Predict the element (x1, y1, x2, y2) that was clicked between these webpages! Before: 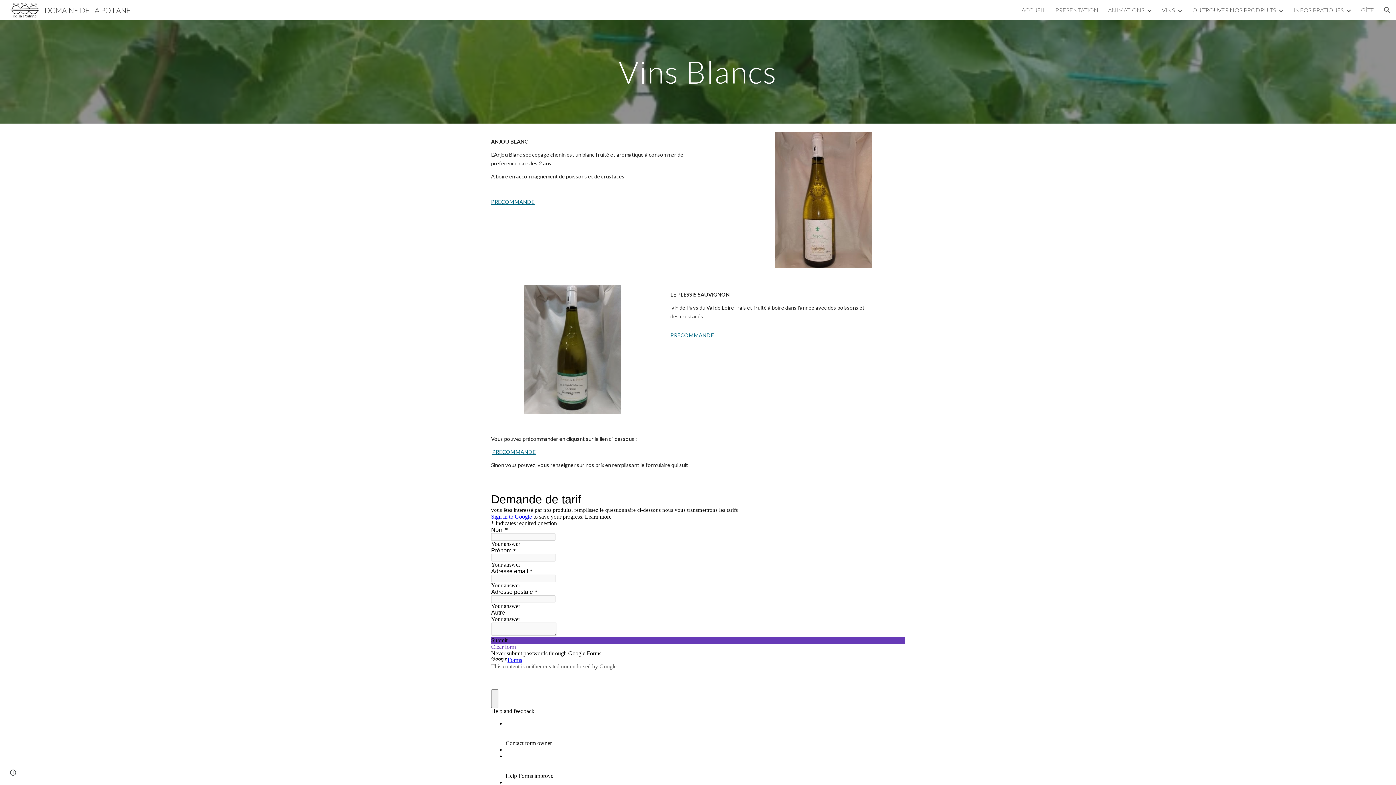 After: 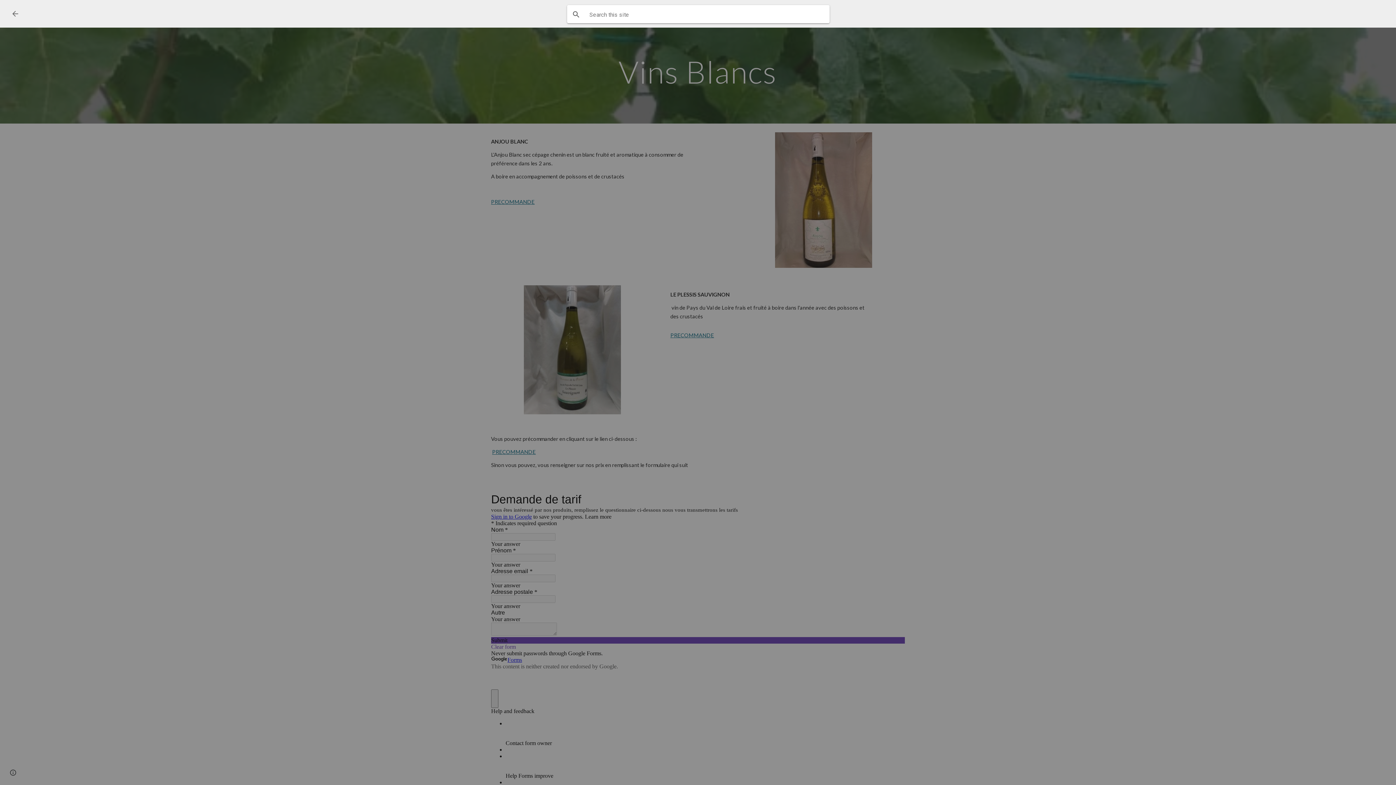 Action: label: Open search bar bbox: (1378, 1, 1396, 18)